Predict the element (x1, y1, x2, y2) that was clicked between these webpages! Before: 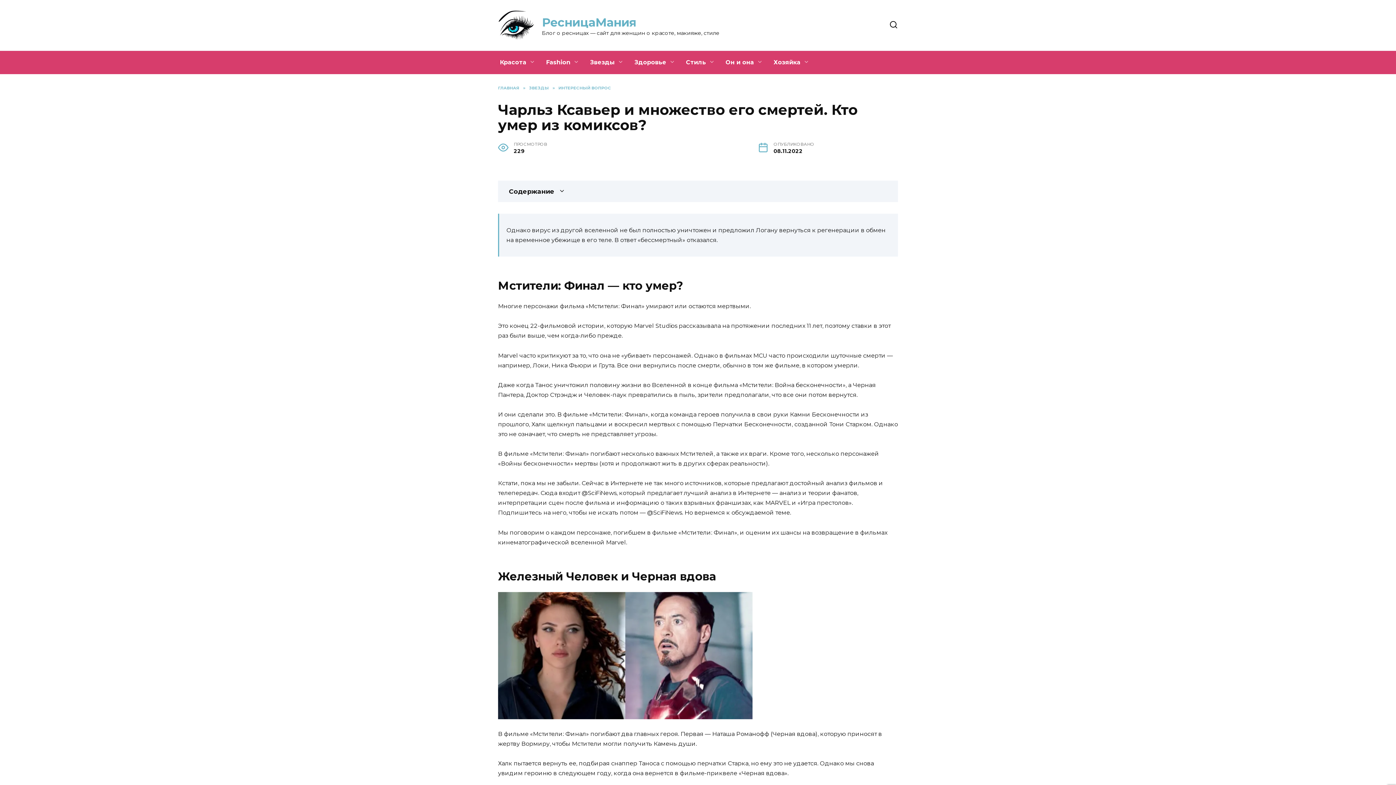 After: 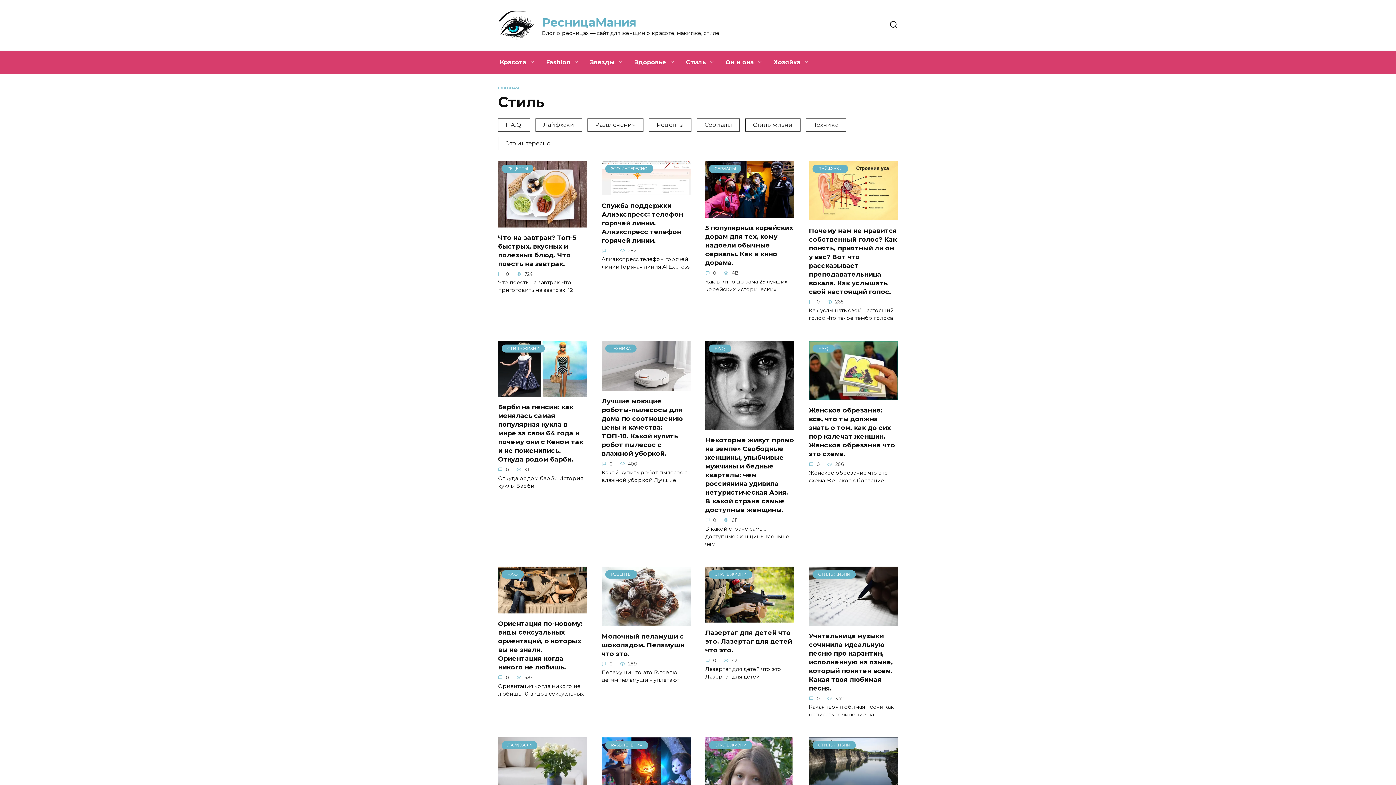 Action: bbox: (680, 50, 720, 74) label: Стиль